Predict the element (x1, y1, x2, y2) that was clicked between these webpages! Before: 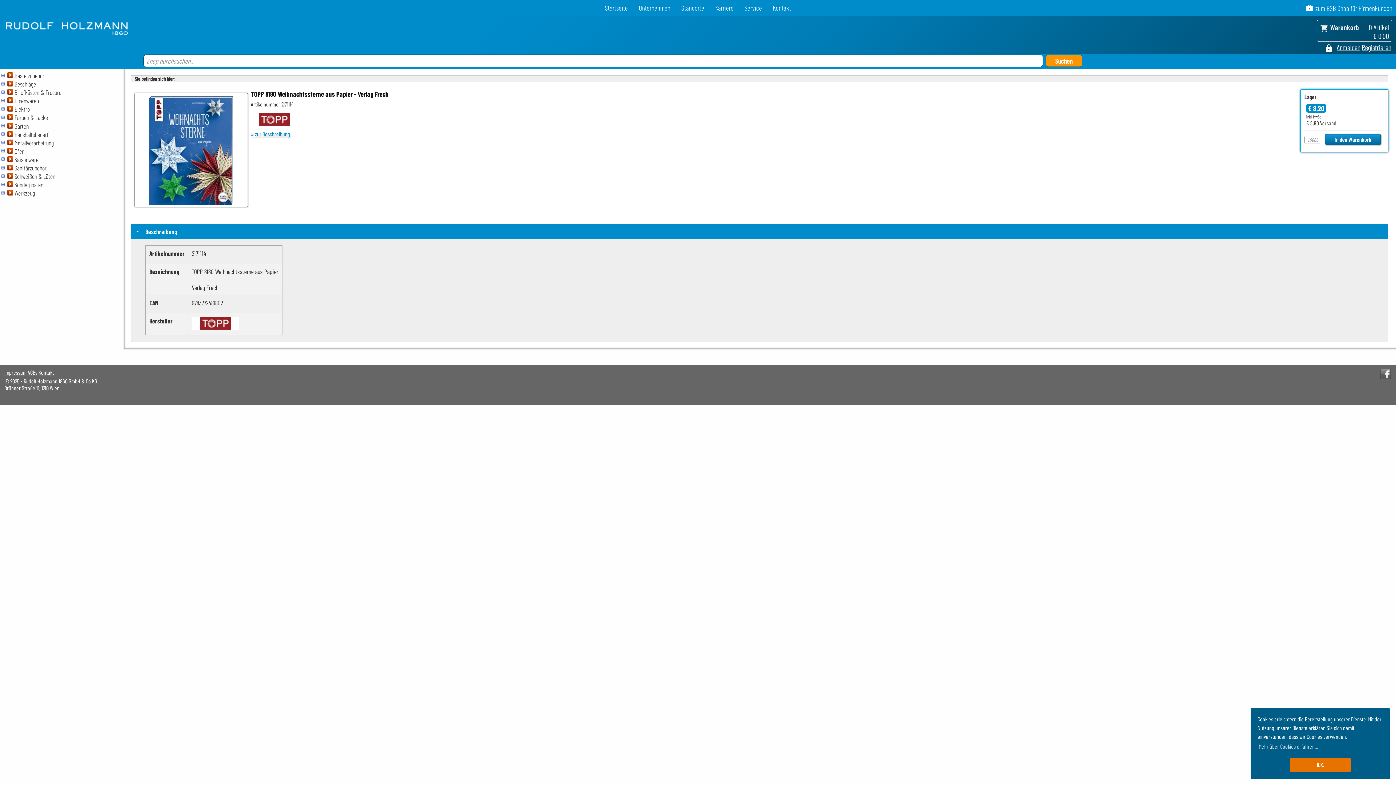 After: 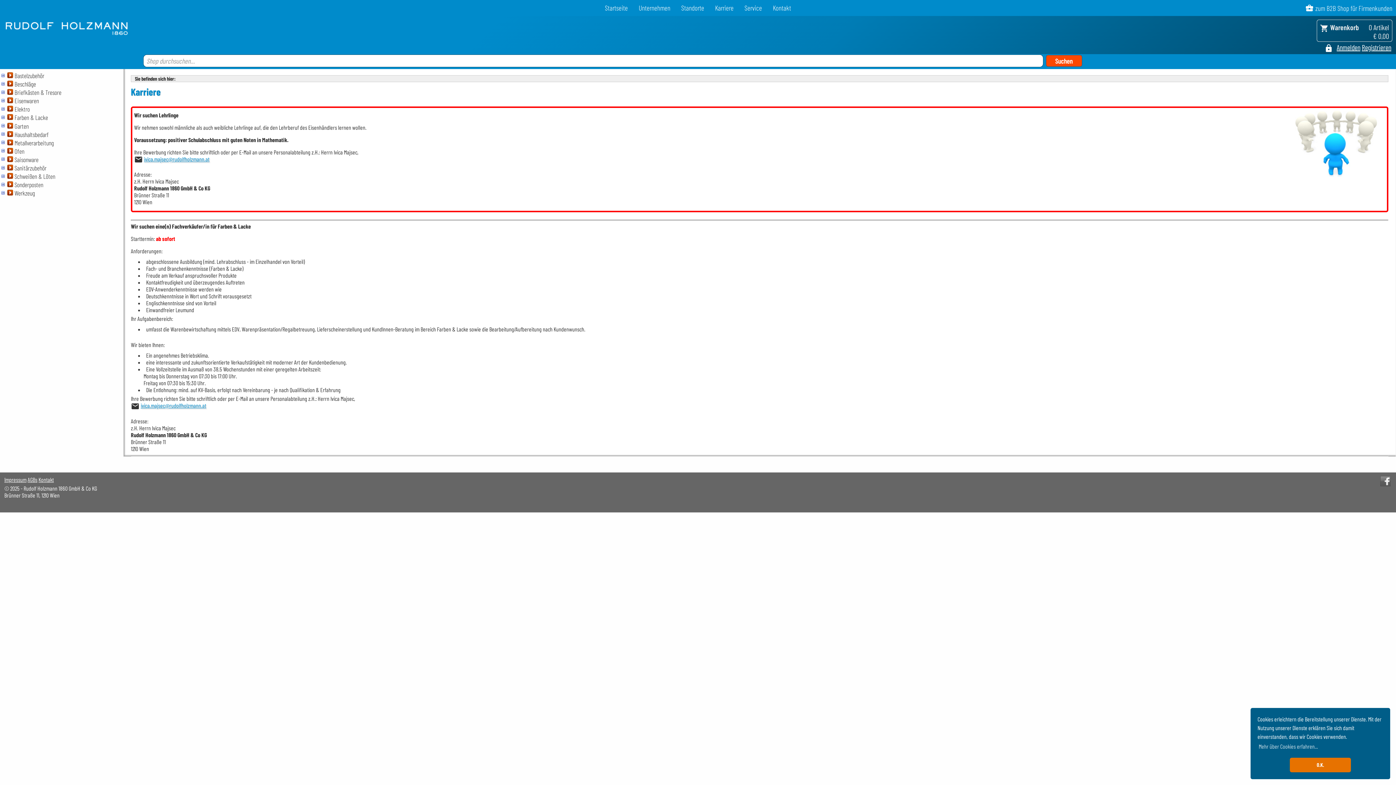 Action: bbox: (709, 0, 739, 15) label: Karriere